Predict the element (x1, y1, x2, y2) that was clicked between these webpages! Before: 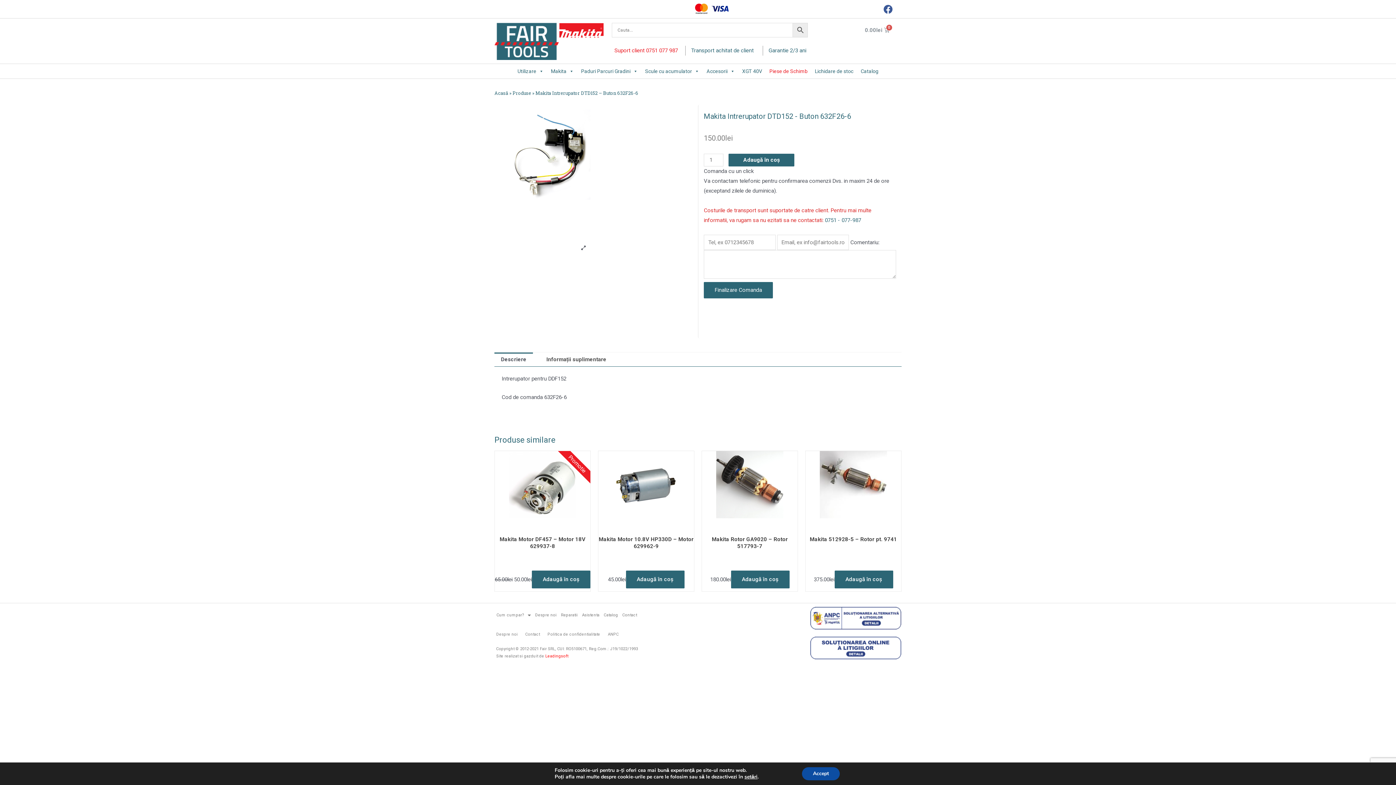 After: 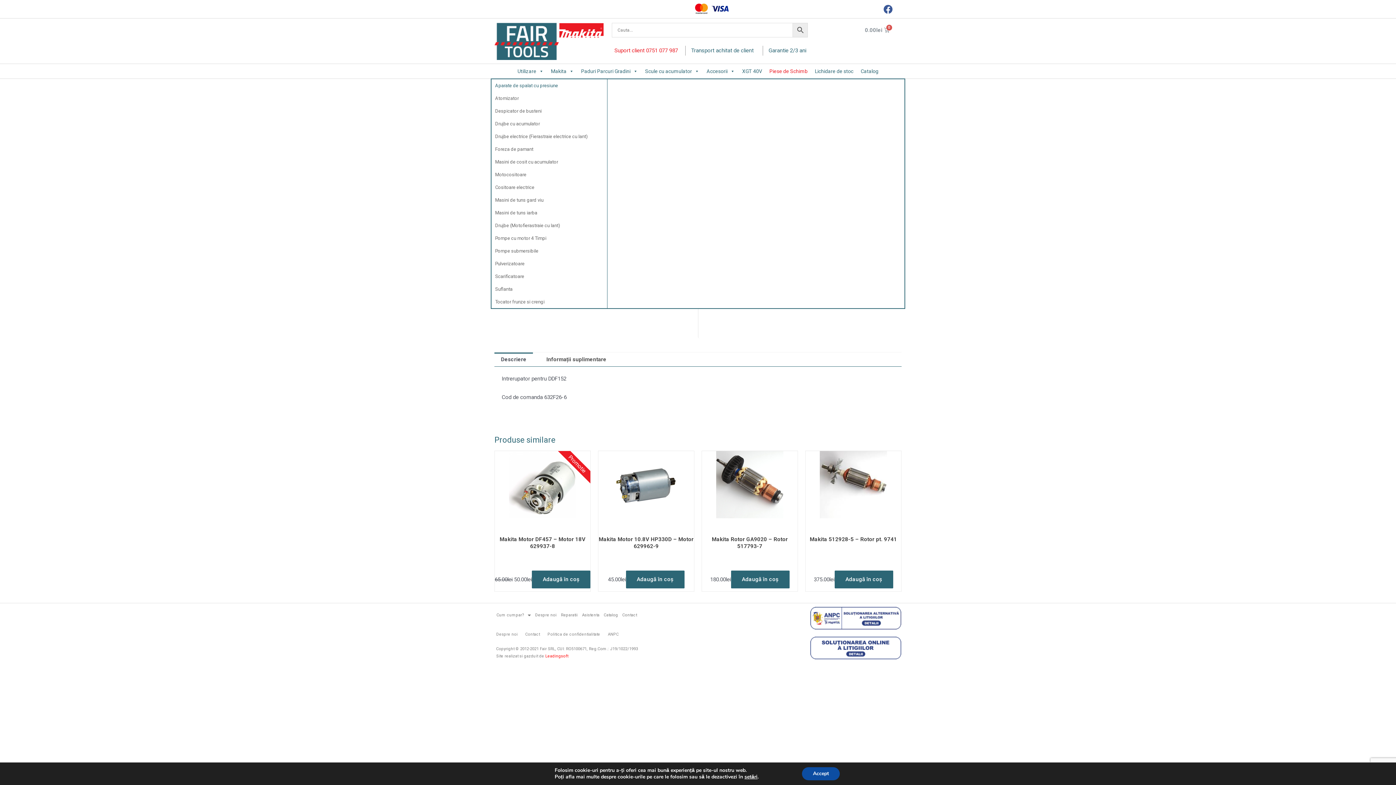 Action: label: Paduri Parcuri Gradini bbox: (577, 63, 641, 78)